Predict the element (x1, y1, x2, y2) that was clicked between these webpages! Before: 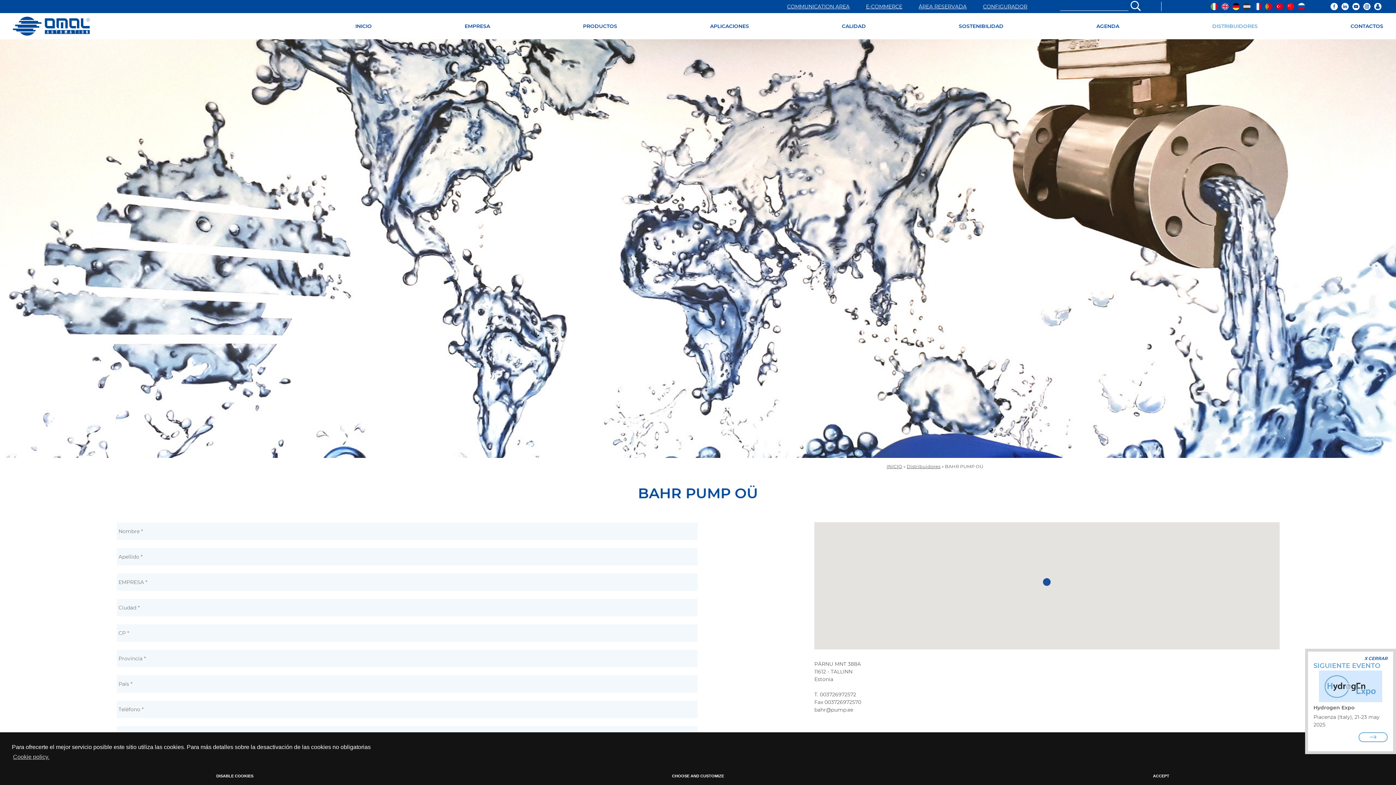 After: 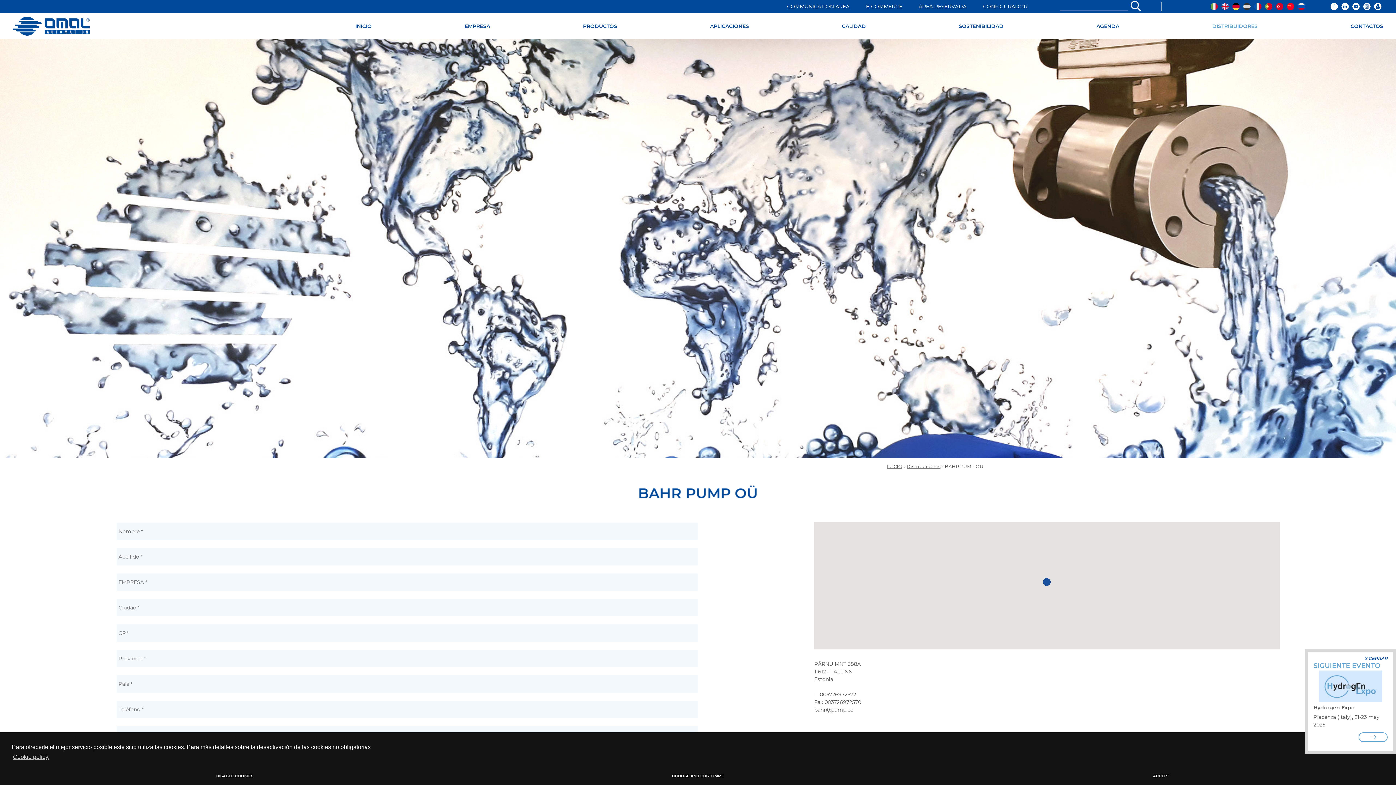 Action: bbox: (1340, 2, 1350, 10)